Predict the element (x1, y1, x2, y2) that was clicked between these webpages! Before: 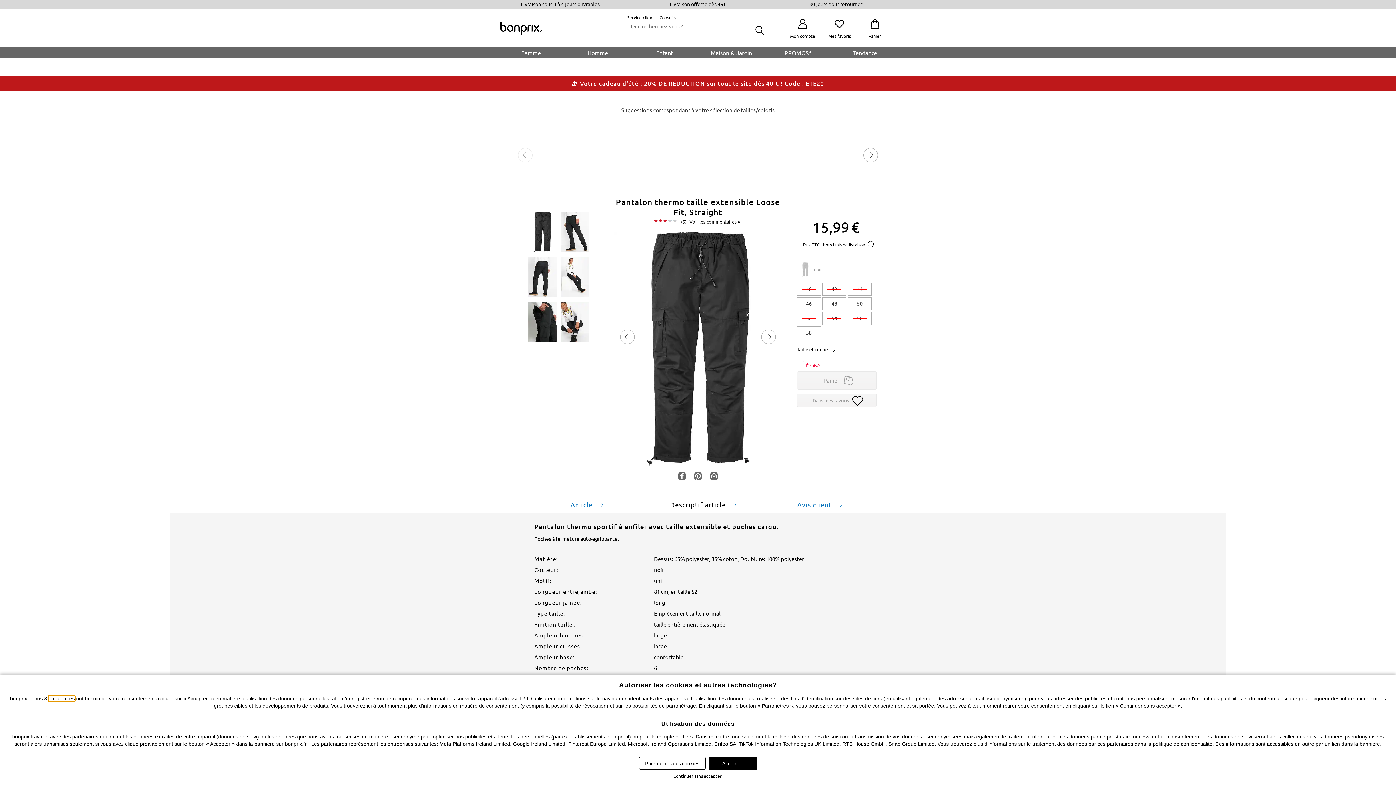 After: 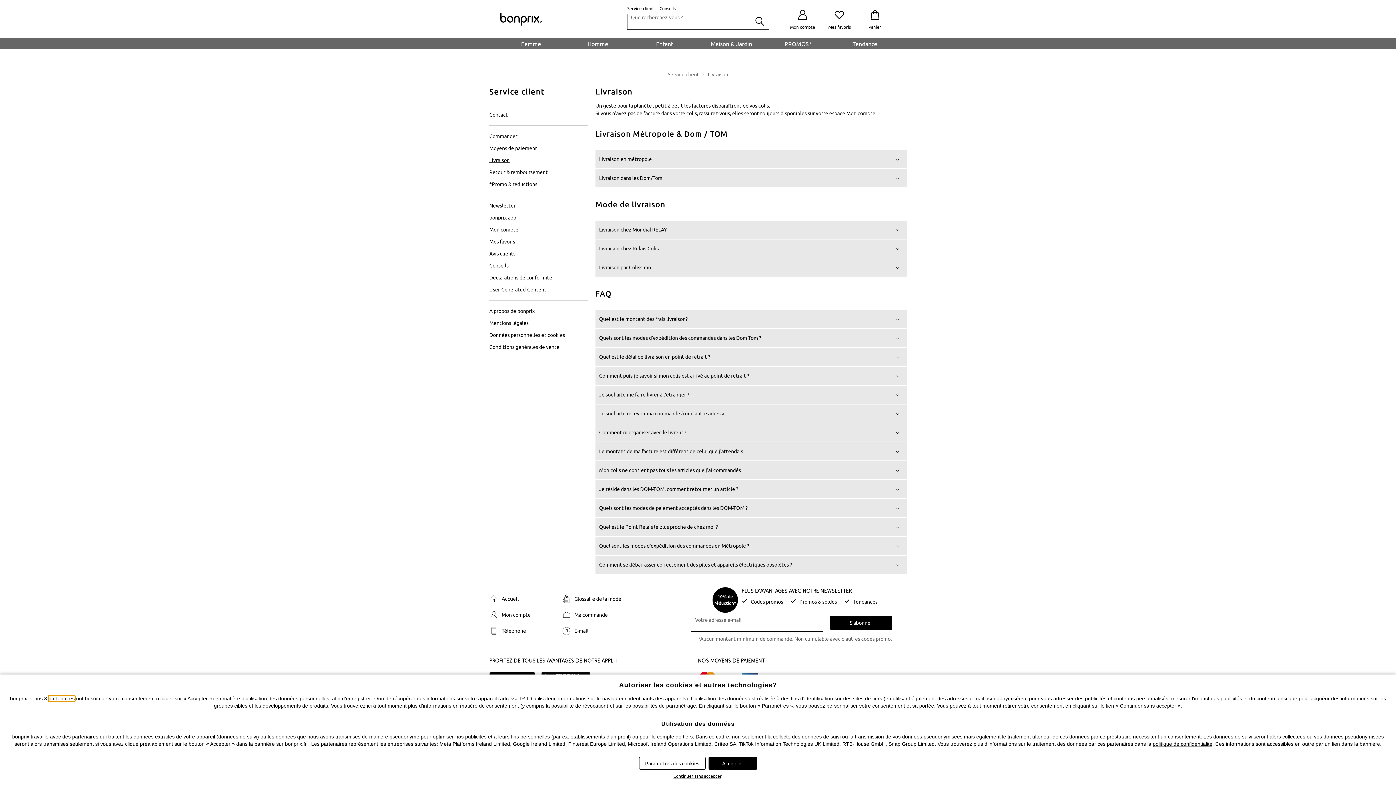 Action: label: Livraison offerte dès 49€ bbox: (669, 0, 726, 8)